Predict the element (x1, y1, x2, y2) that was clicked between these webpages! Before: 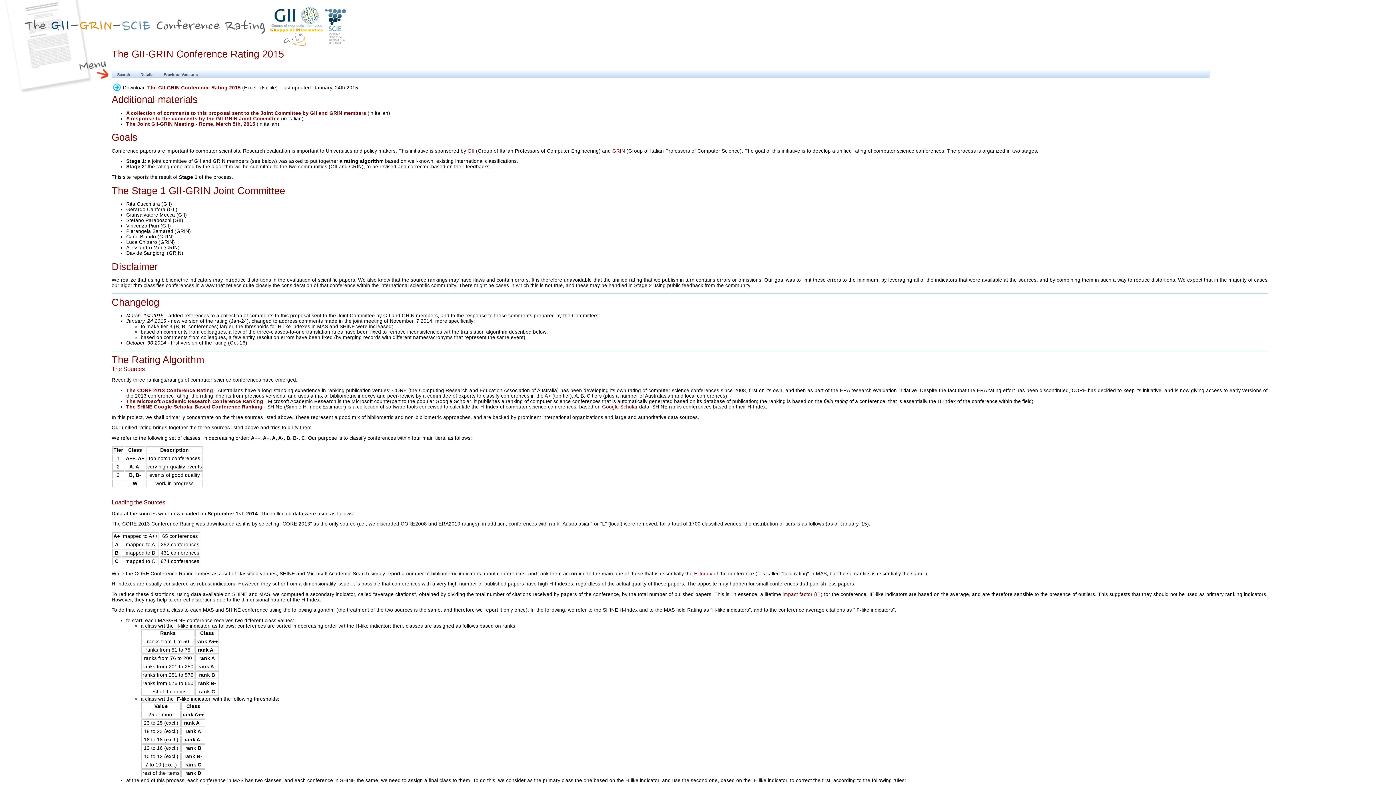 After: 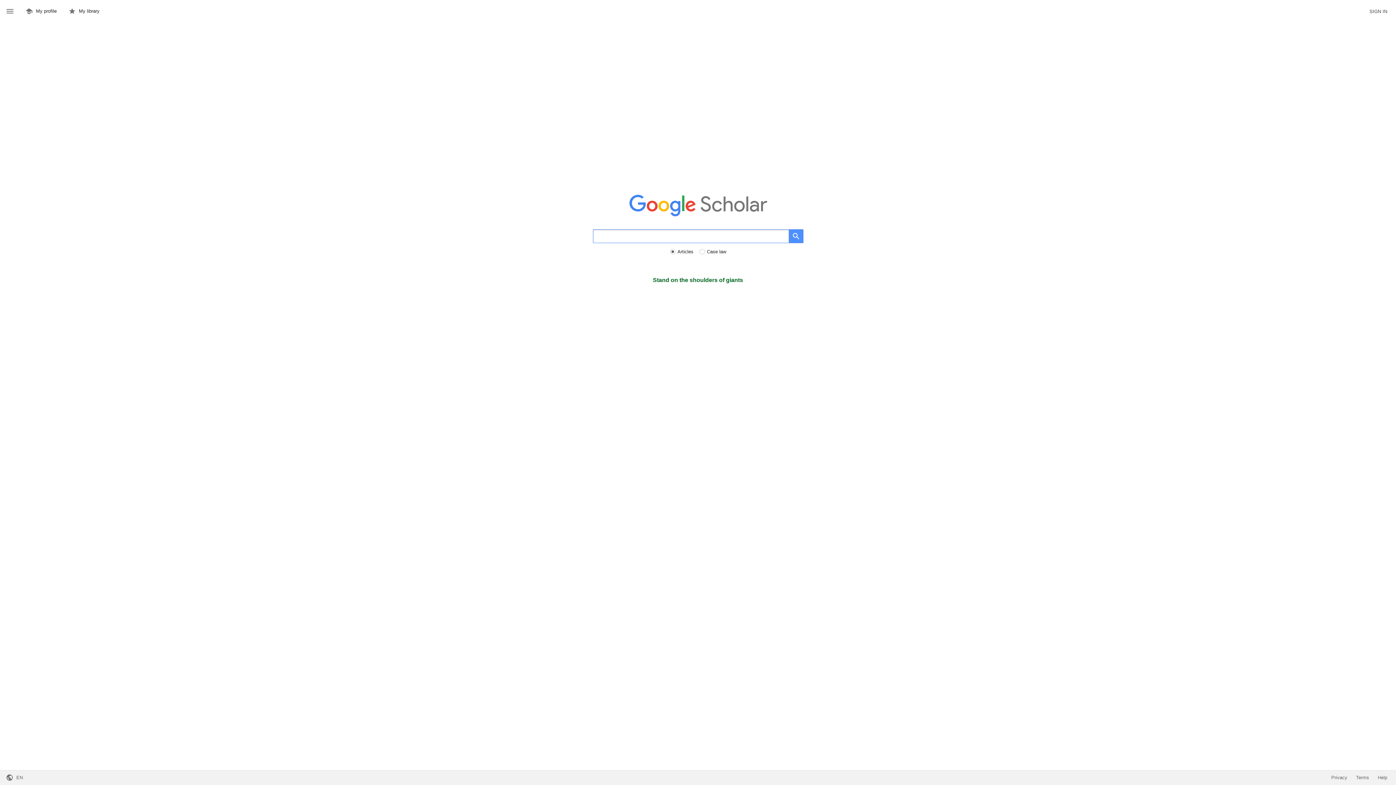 Action: label: Google Scholar bbox: (602, 404, 637, 409)